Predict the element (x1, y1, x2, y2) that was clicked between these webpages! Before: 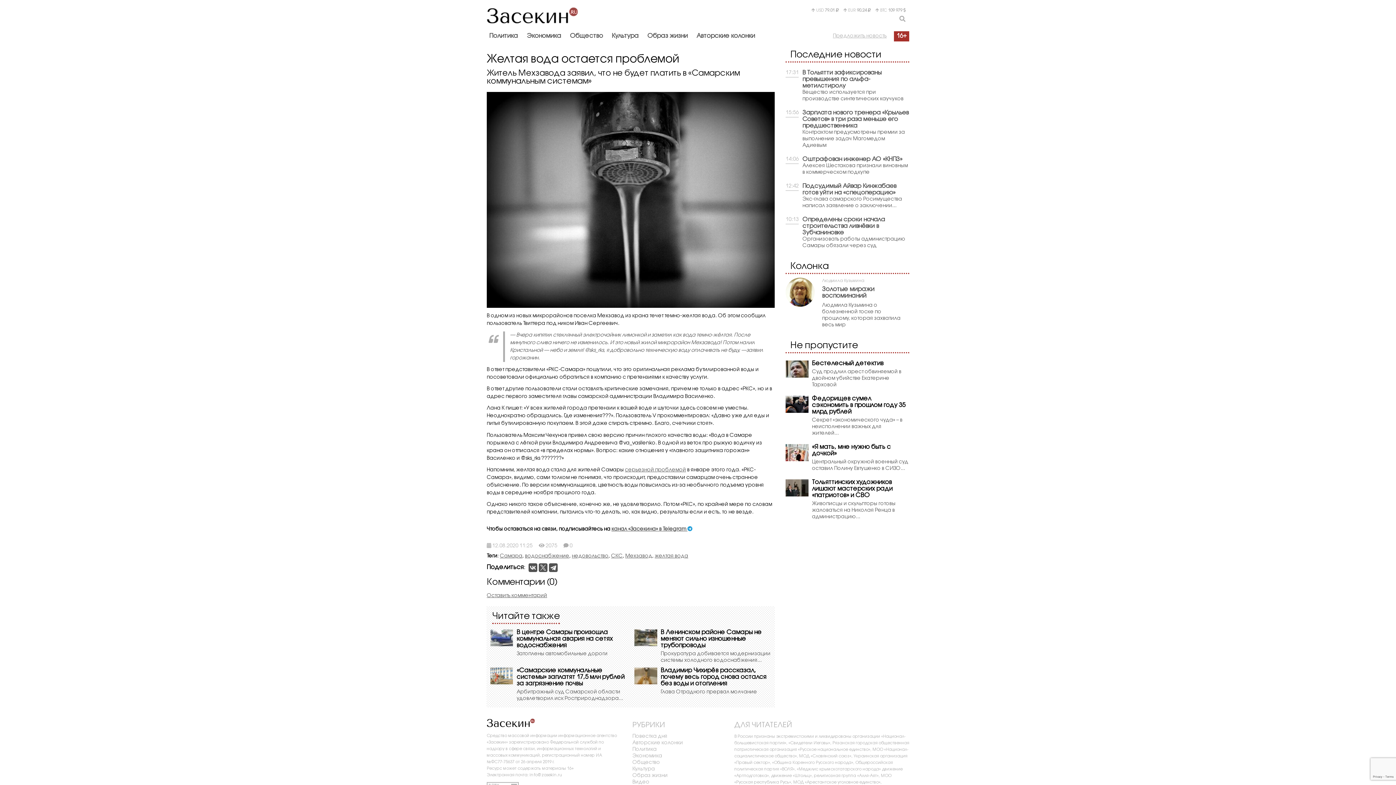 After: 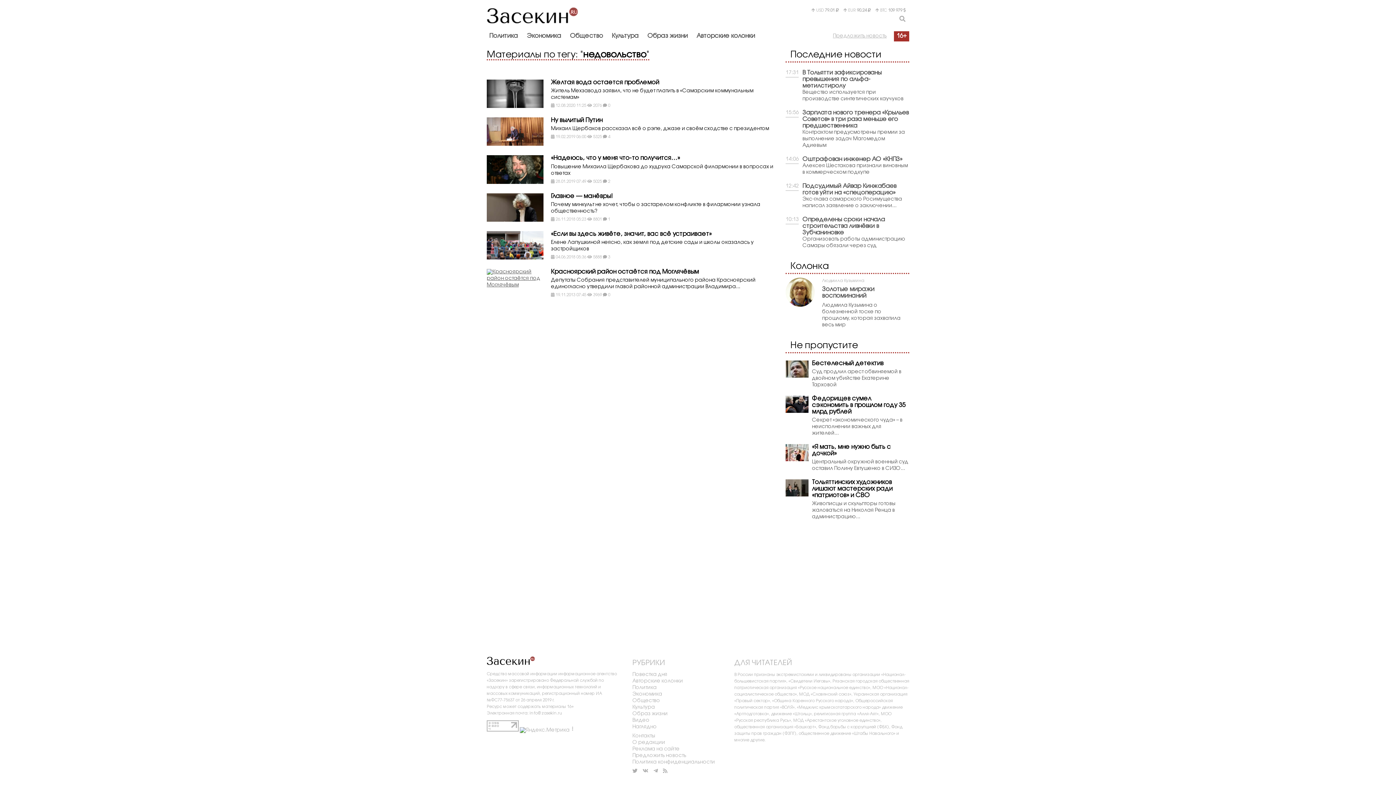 Action: label: недовольство bbox: (572, 554, 608, 558)